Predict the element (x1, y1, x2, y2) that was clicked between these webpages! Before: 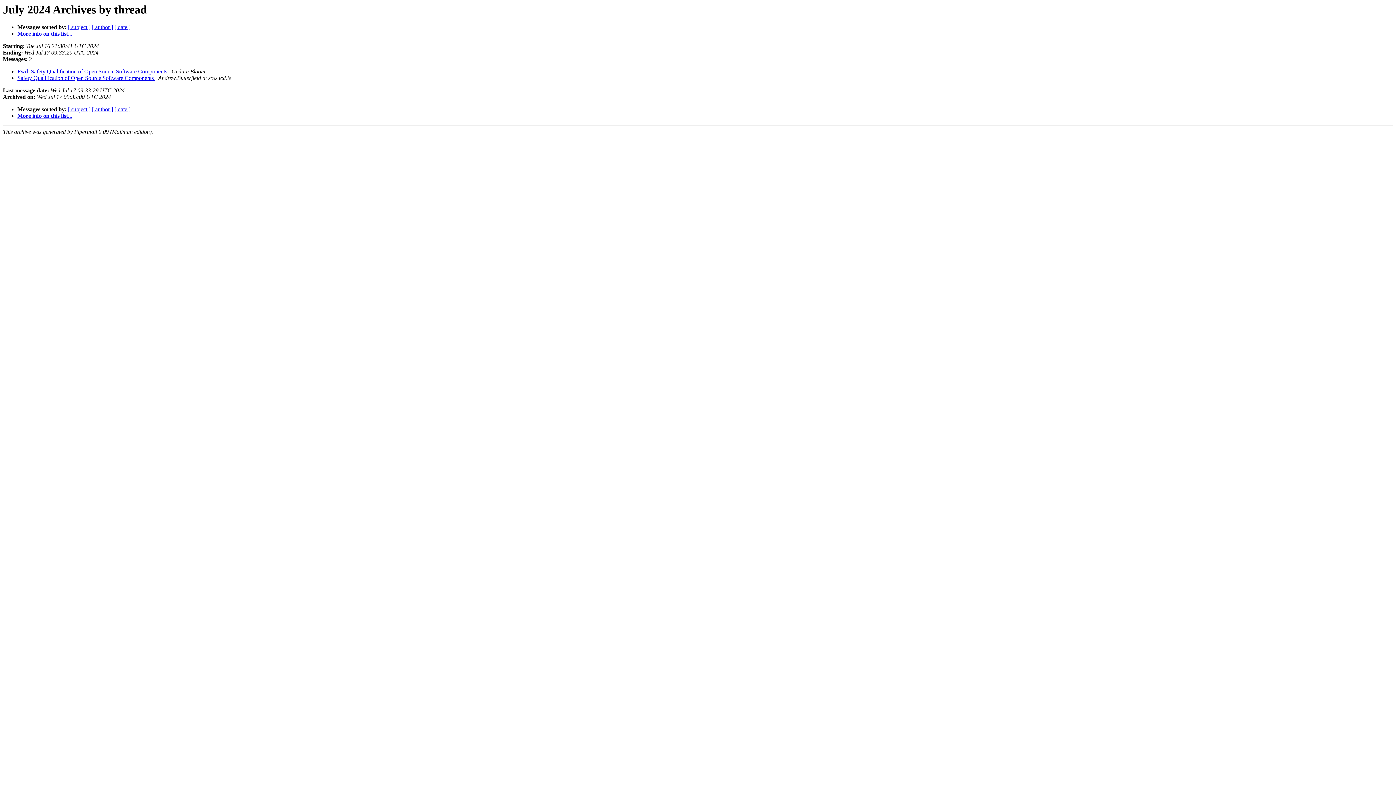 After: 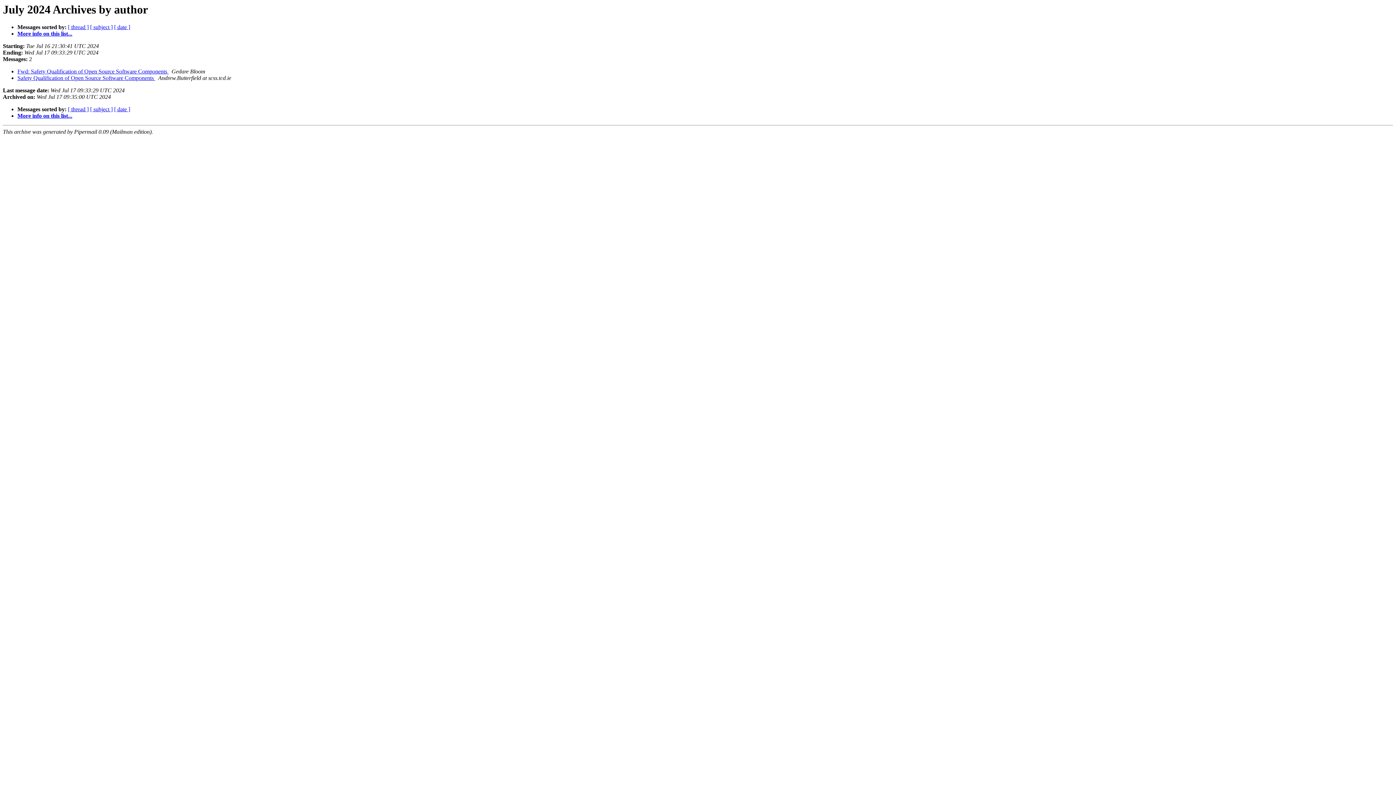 Action: bbox: (92, 24, 113, 30) label: [ author ]